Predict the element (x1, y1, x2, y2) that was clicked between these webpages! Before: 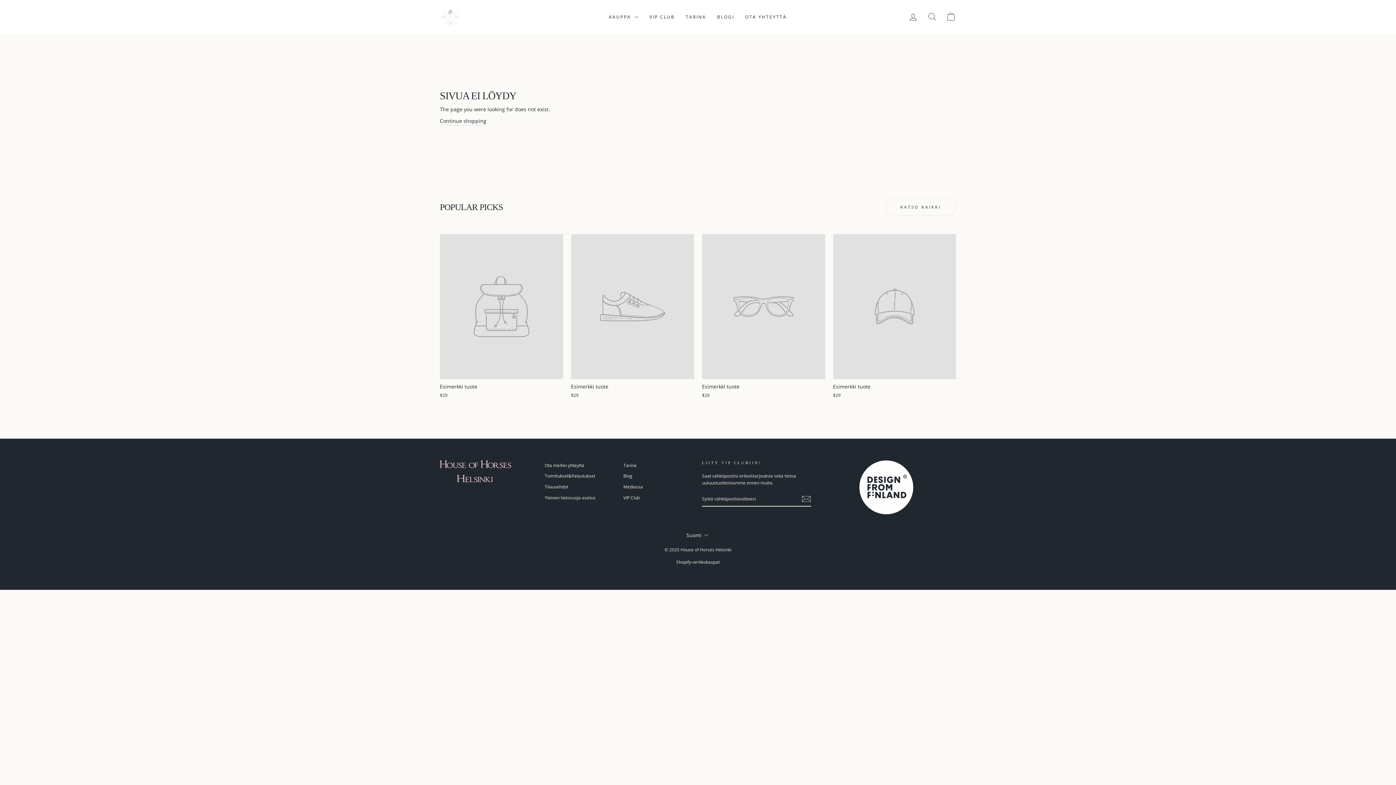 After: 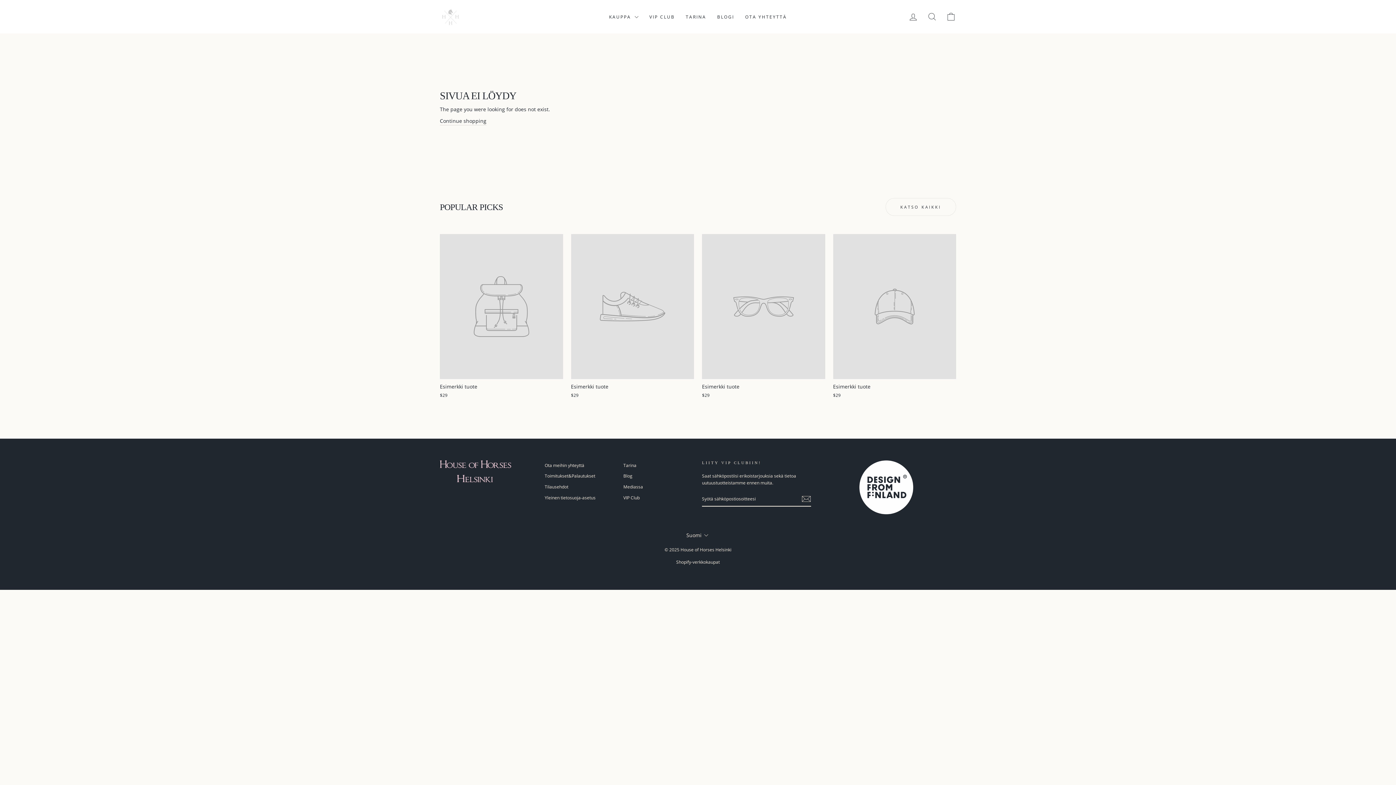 Action: label: Esimerkki tuote
$29 bbox: (833, 234, 956, 400)